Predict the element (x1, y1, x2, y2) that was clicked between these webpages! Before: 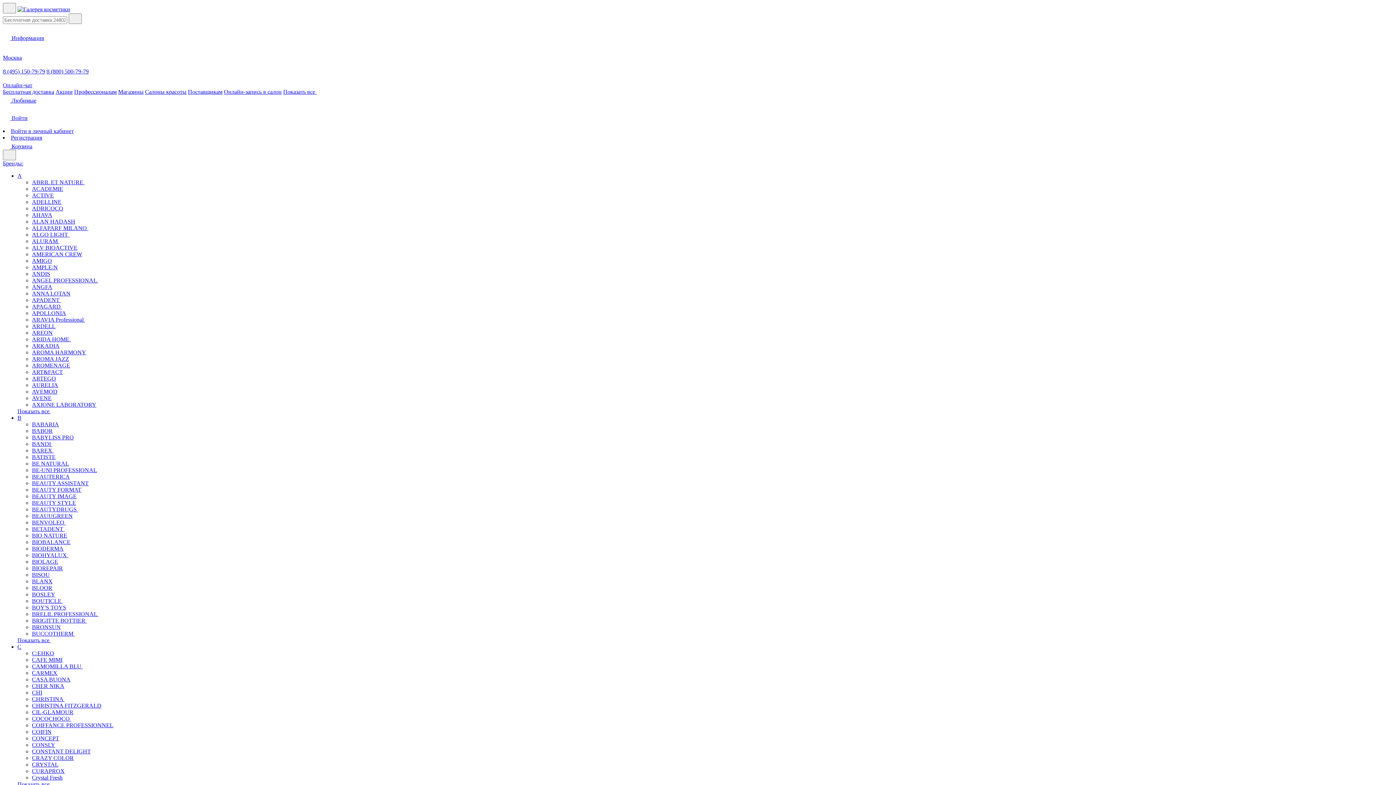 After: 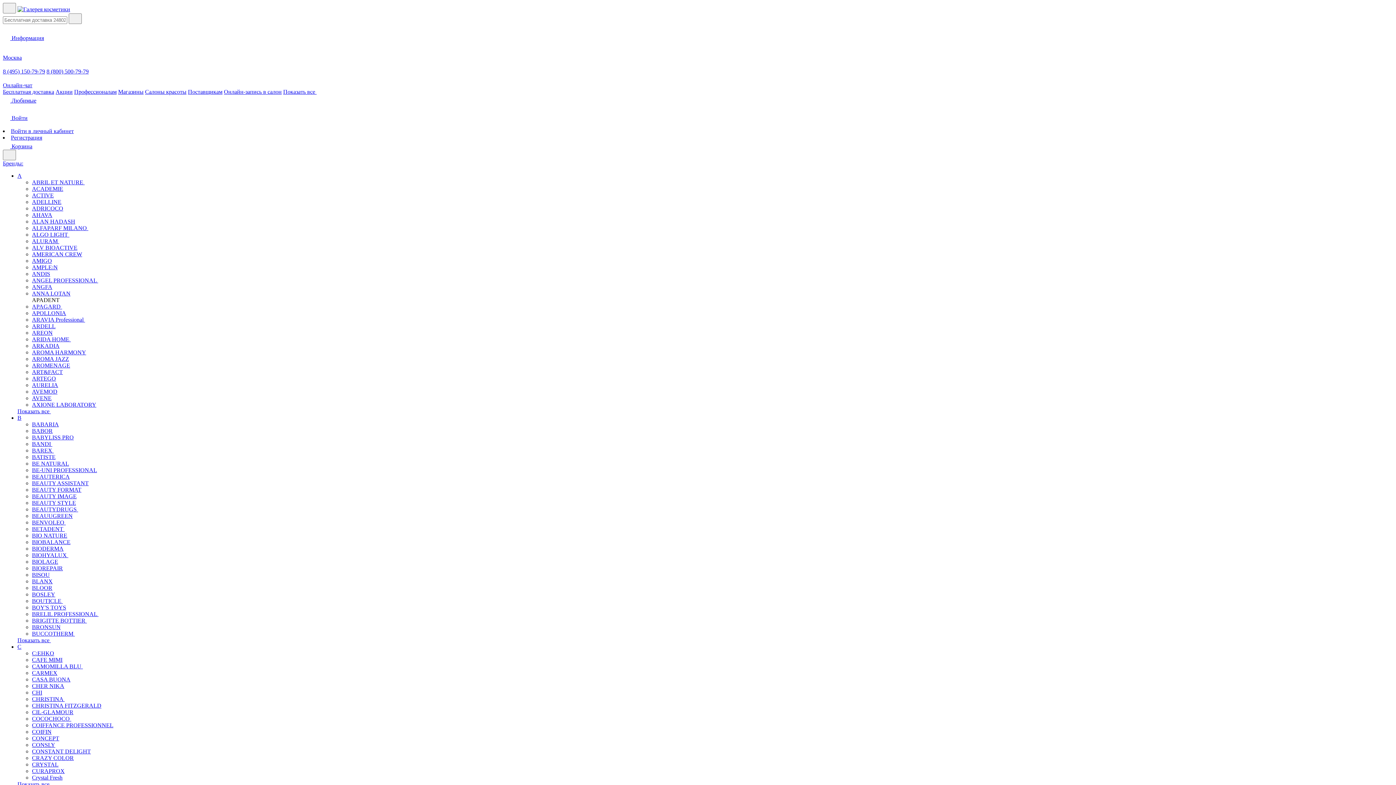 Action: bbox: (32, 297, 64, 303) label: APADENT 